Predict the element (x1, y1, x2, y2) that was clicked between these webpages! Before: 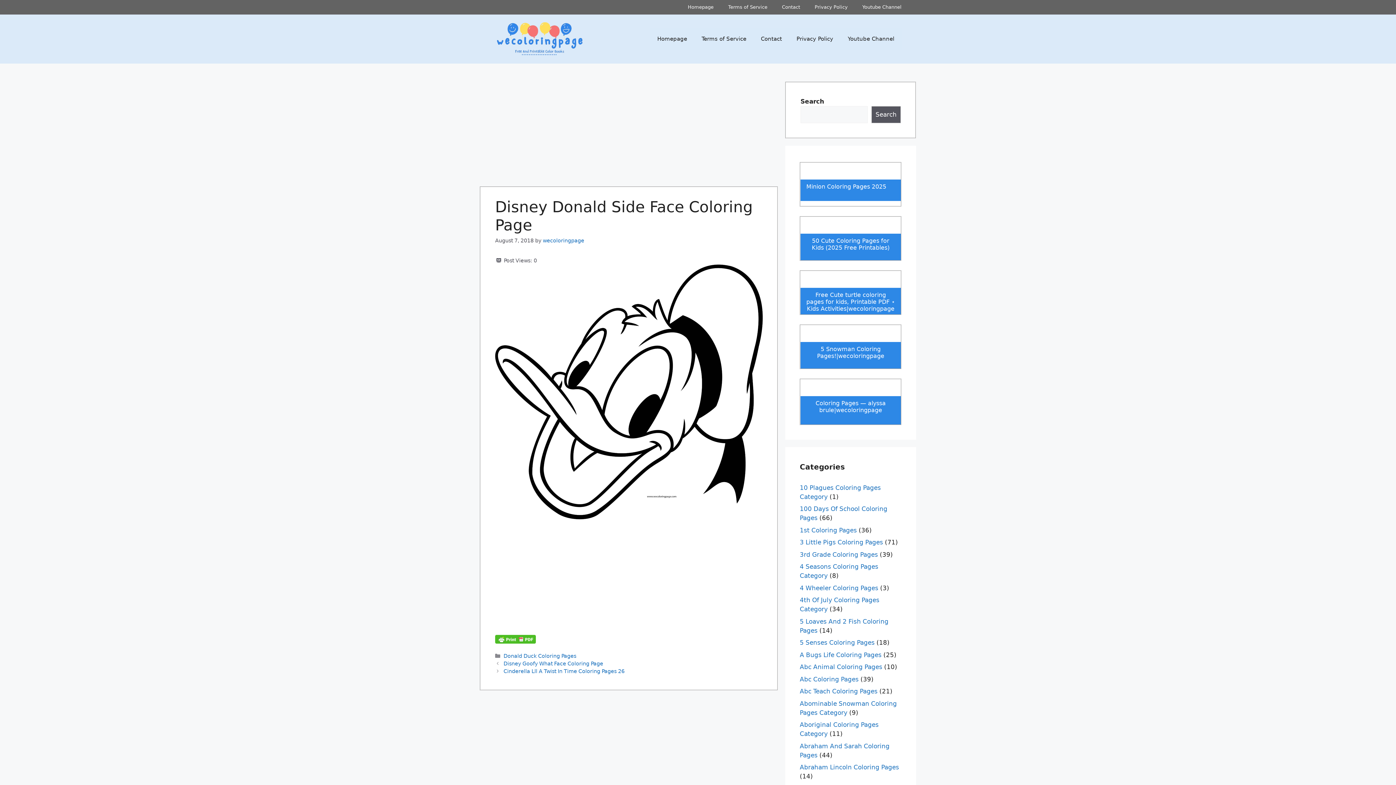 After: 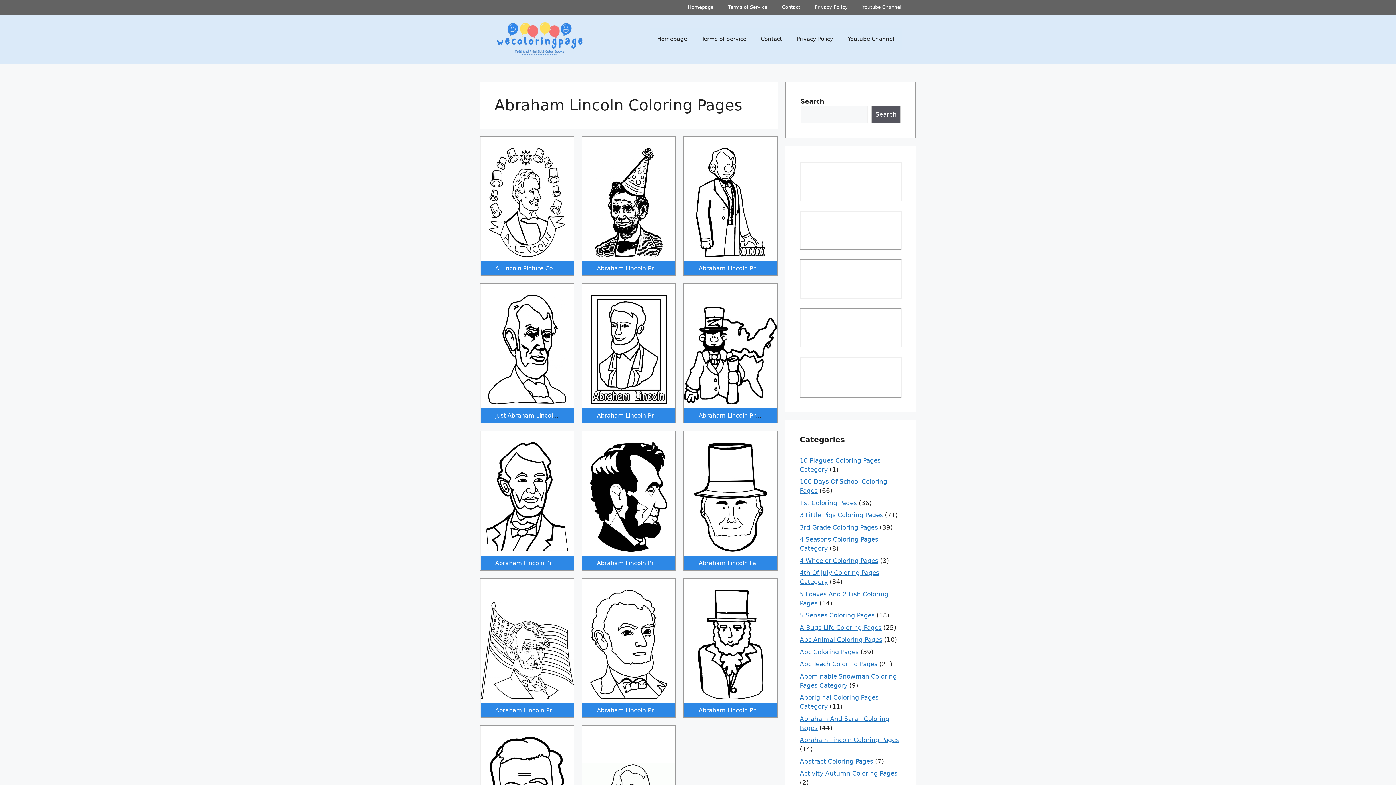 Action: bbox: (800, 764, 899, 771) label: Abraham Lincoln Coloring Pages